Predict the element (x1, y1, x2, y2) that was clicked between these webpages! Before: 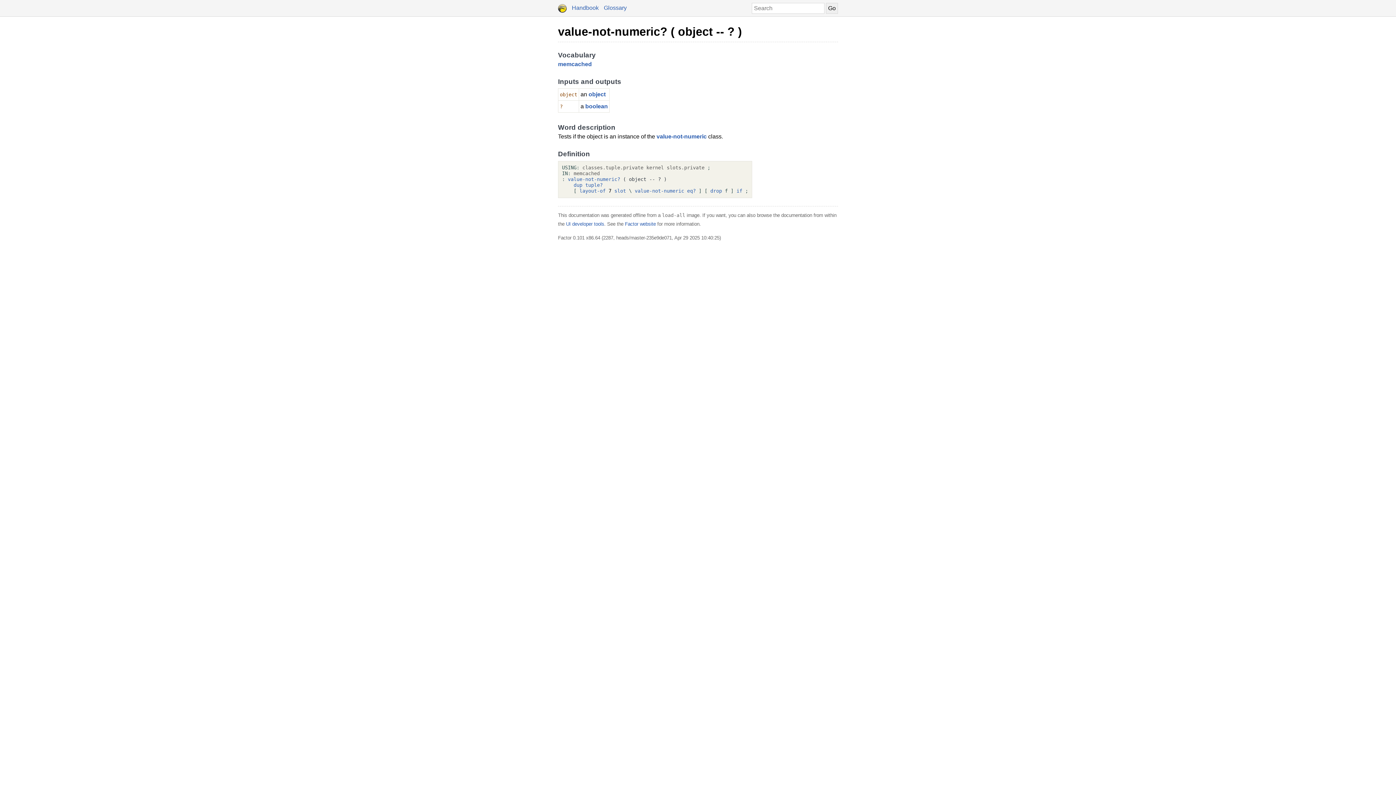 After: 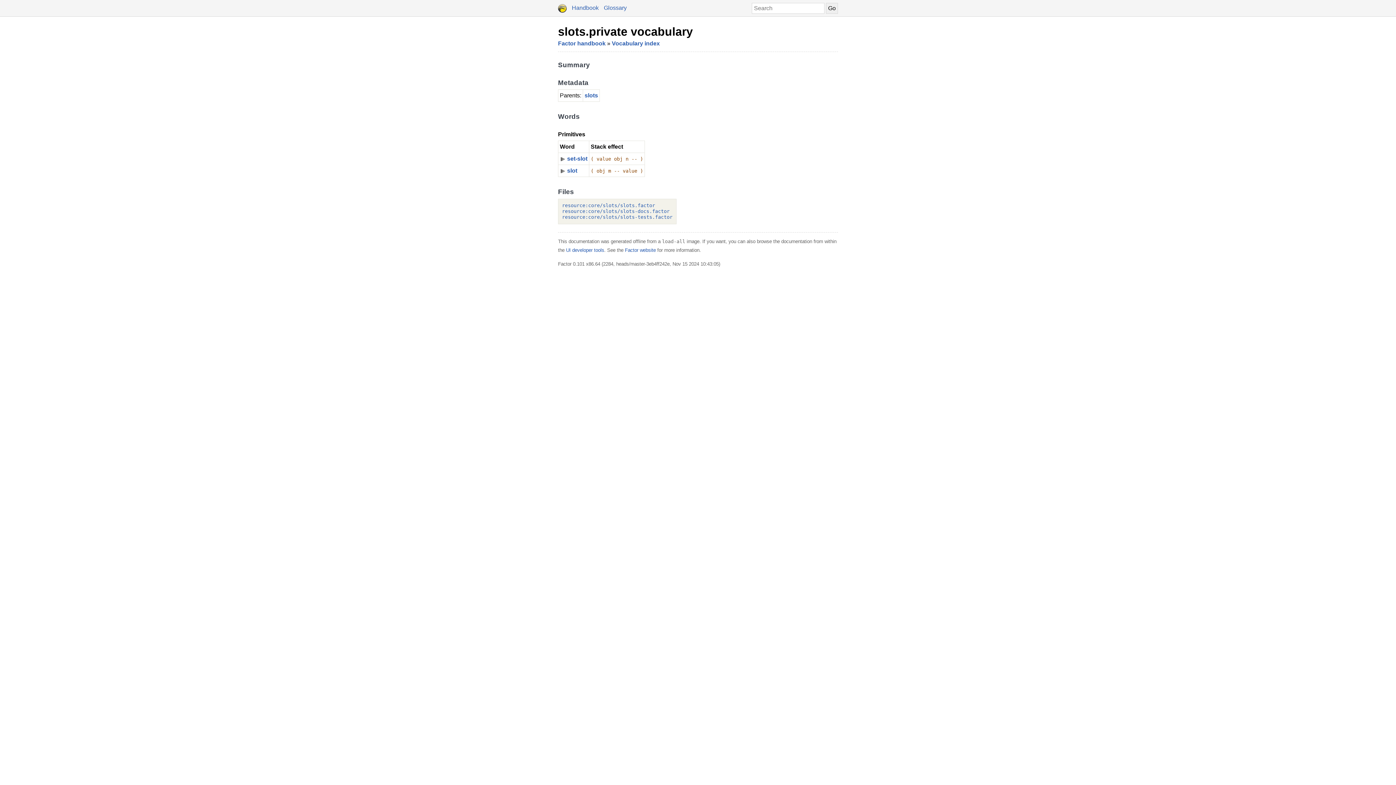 Action: label: slots.private bbox: (666, 165, 704, 170)